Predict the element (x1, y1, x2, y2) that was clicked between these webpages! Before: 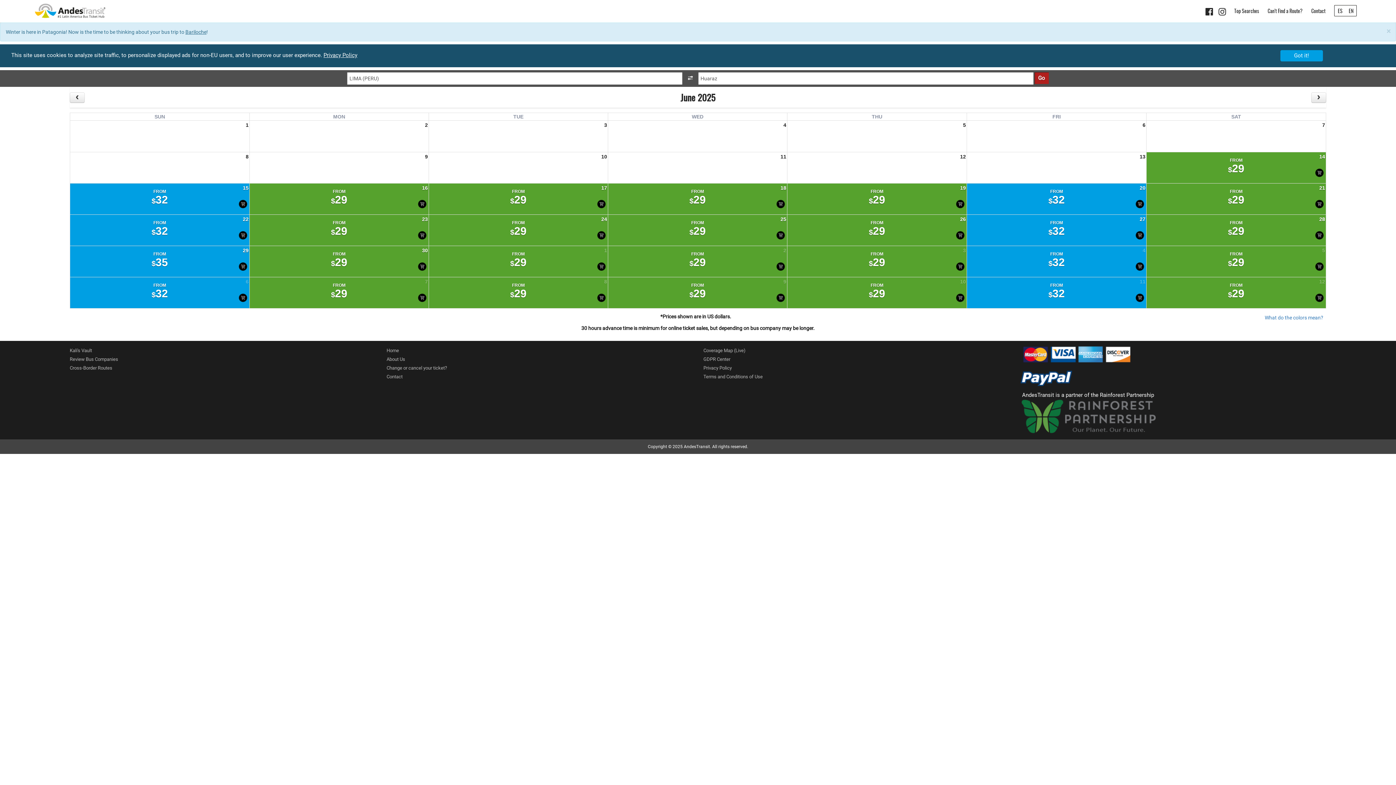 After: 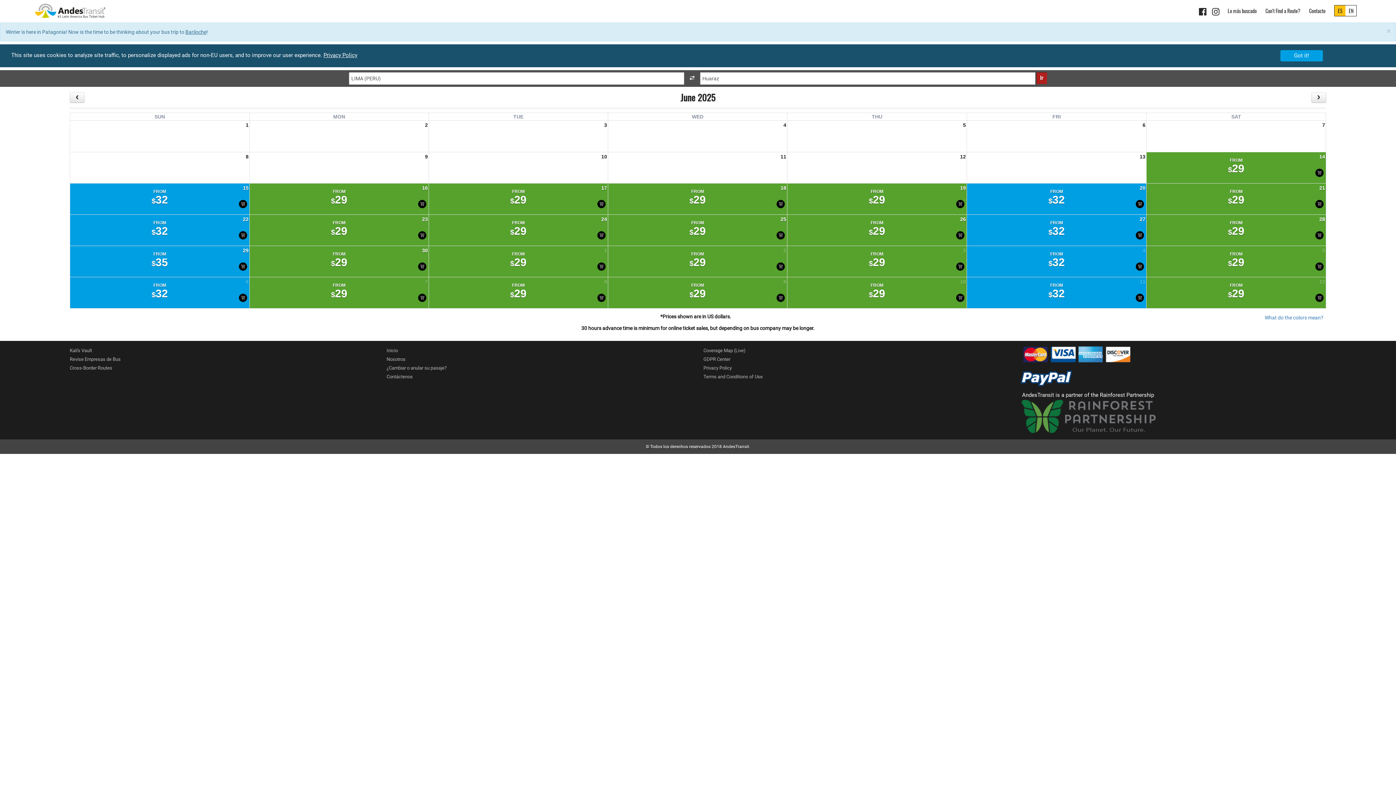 Action: bbox: (1345, 5, 1356, 16) label: EN